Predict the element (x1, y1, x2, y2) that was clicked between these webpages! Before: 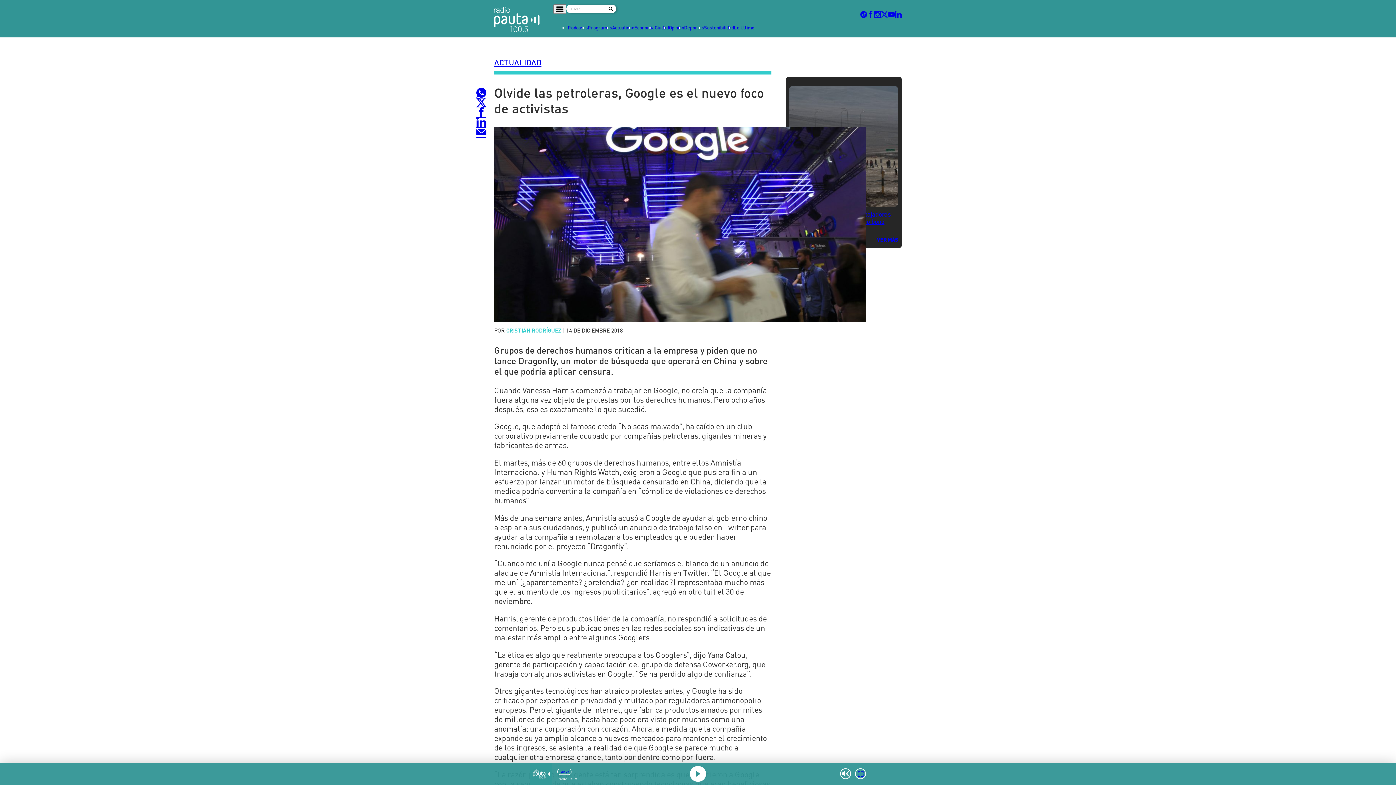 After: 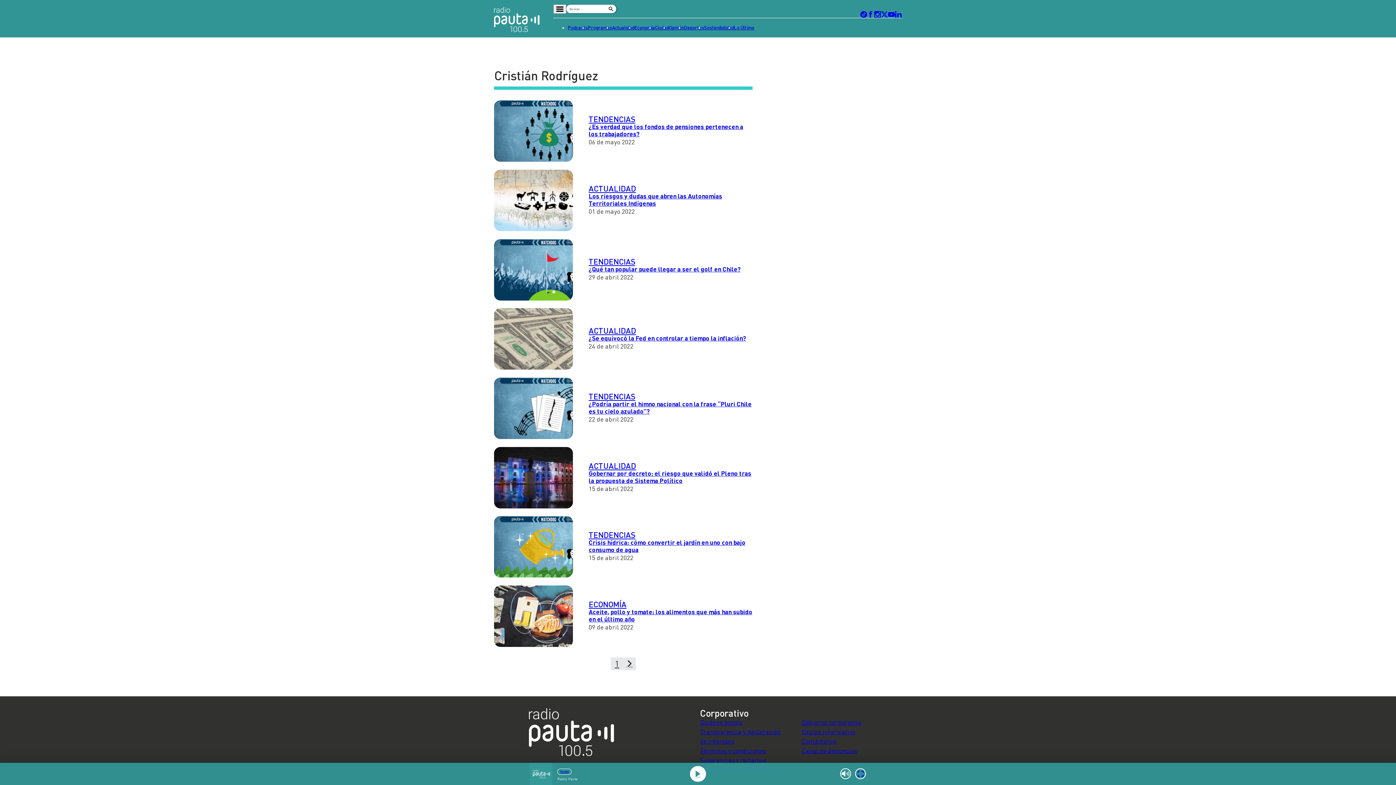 Action: bbox: (506, 327, 561, 333) label: CRISTIÁN RODRÍGUEZ